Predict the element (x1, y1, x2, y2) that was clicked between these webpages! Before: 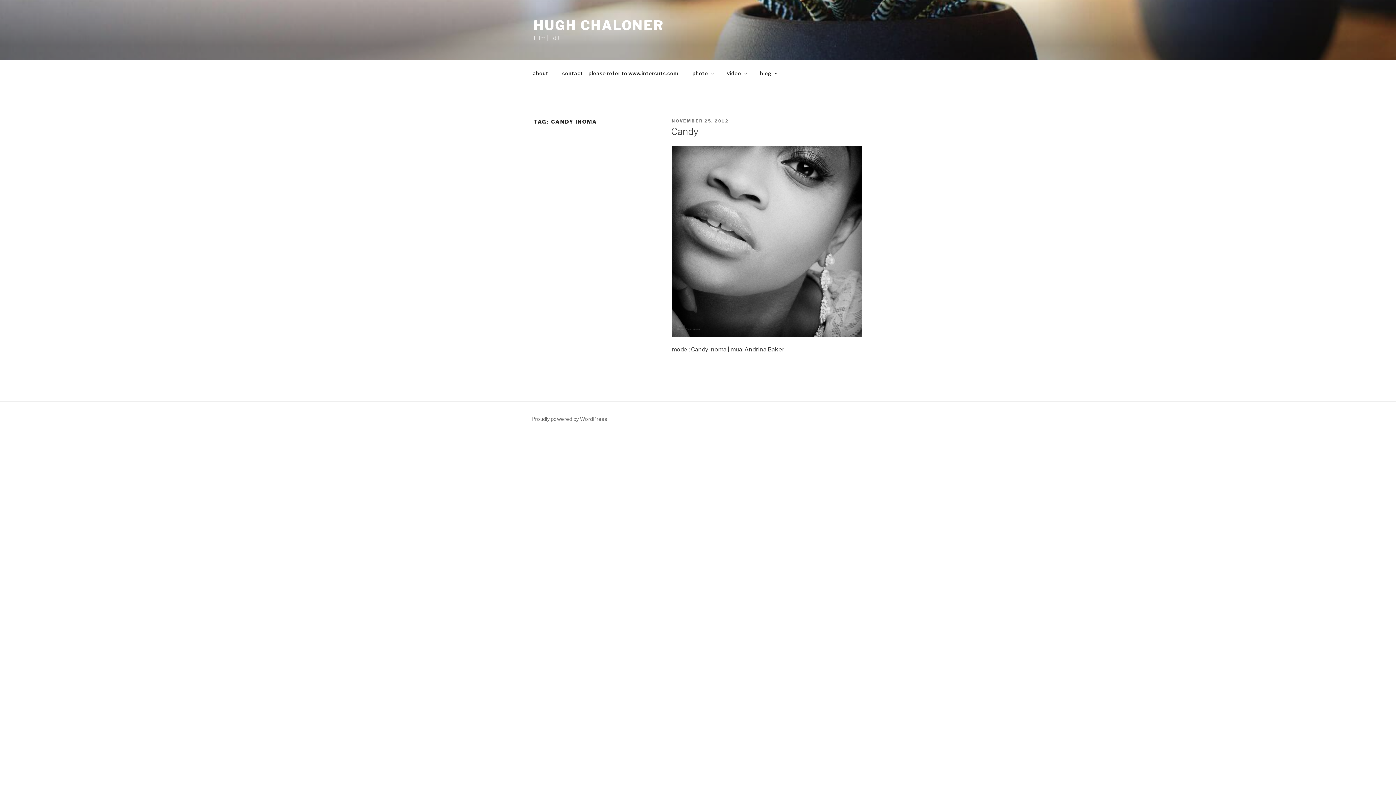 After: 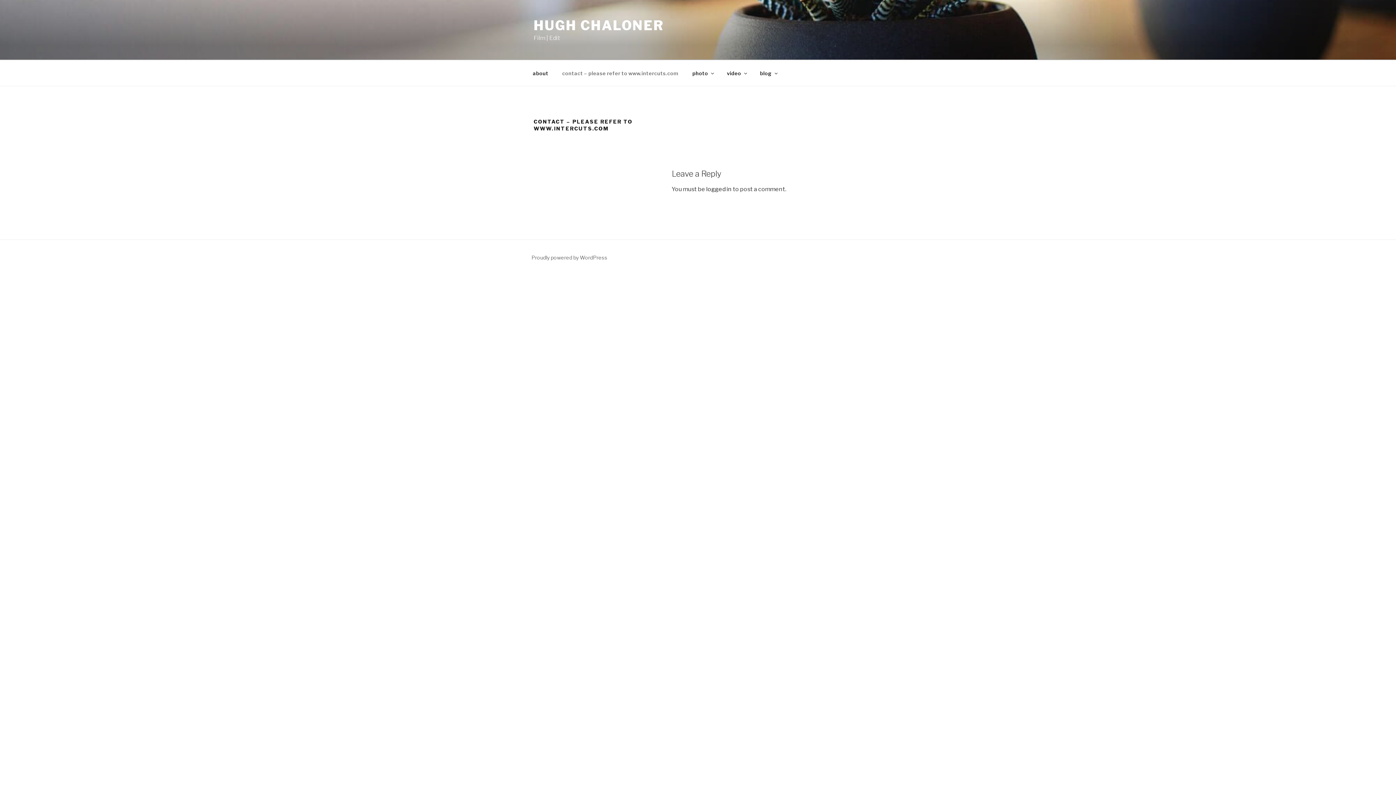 Action: label: contact – please refer to www.intercuts.com bbox: (556, 64, 685, 82)